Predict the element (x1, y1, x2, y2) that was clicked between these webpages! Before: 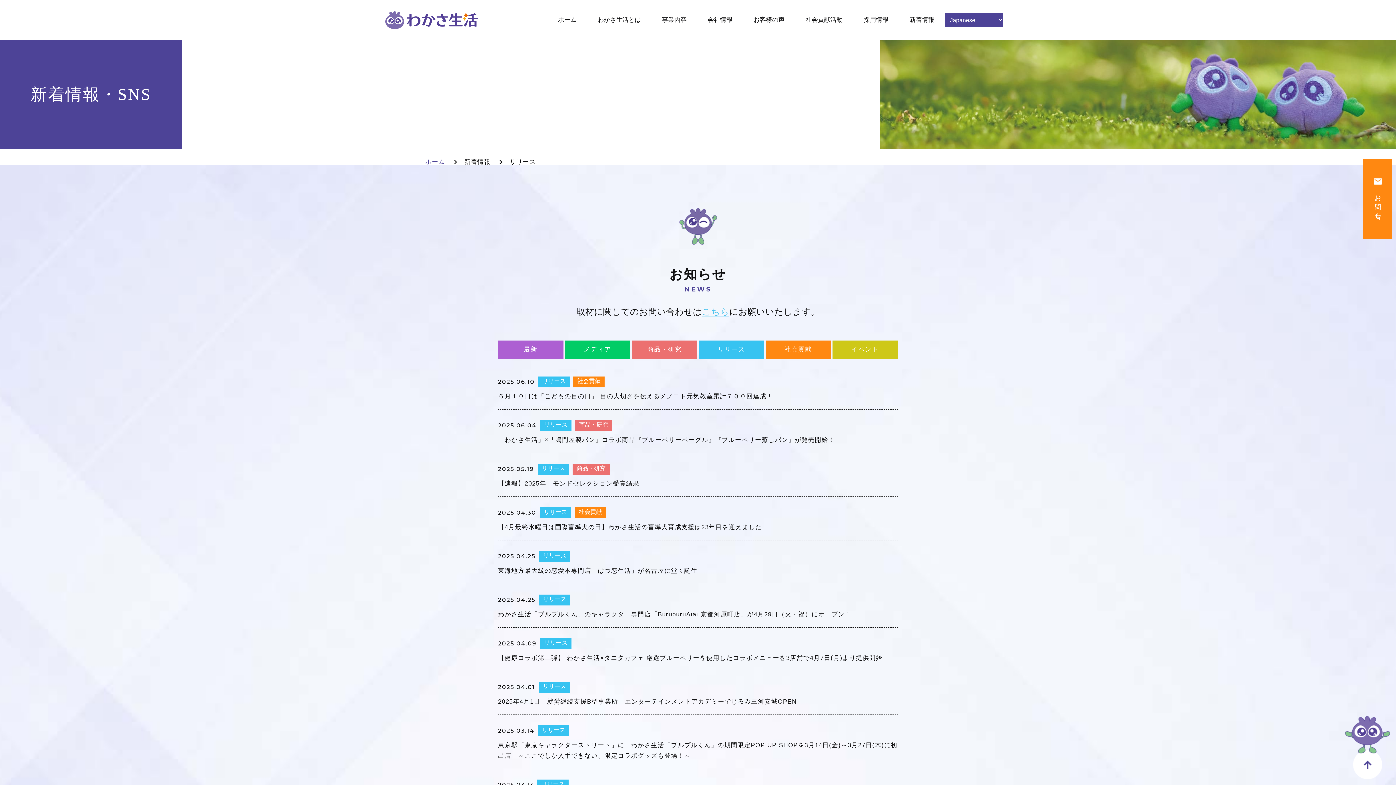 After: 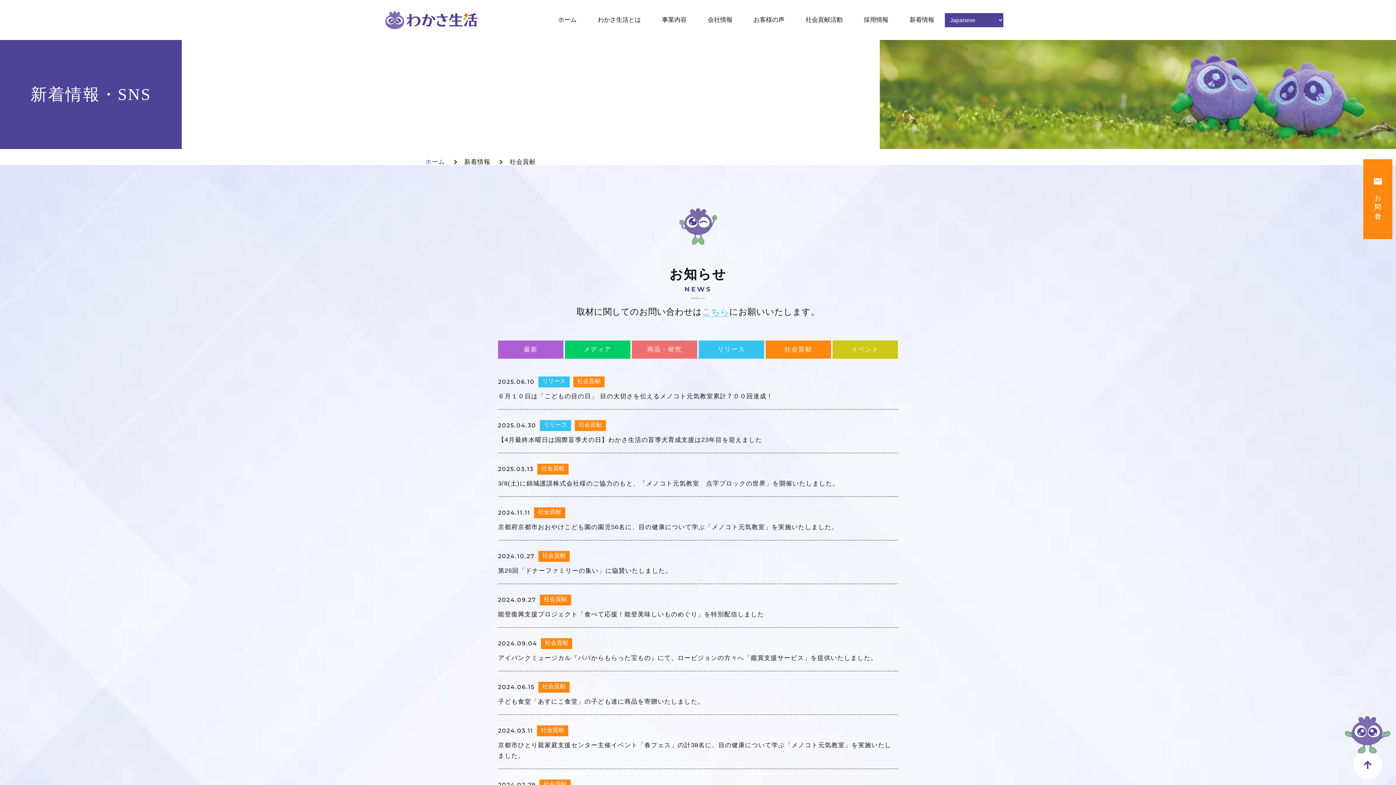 Action: bbox: (574, 507, 606, 518) label: 社会貢献